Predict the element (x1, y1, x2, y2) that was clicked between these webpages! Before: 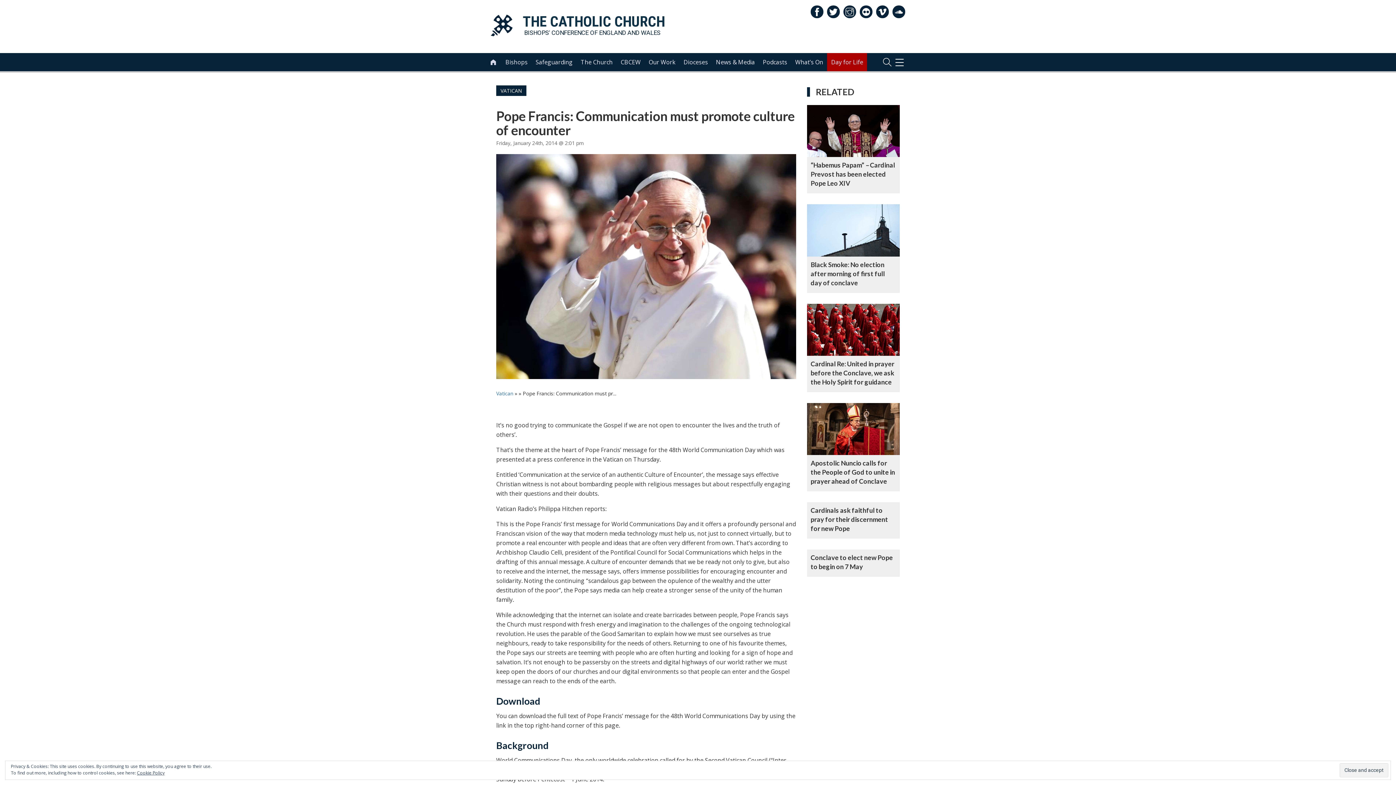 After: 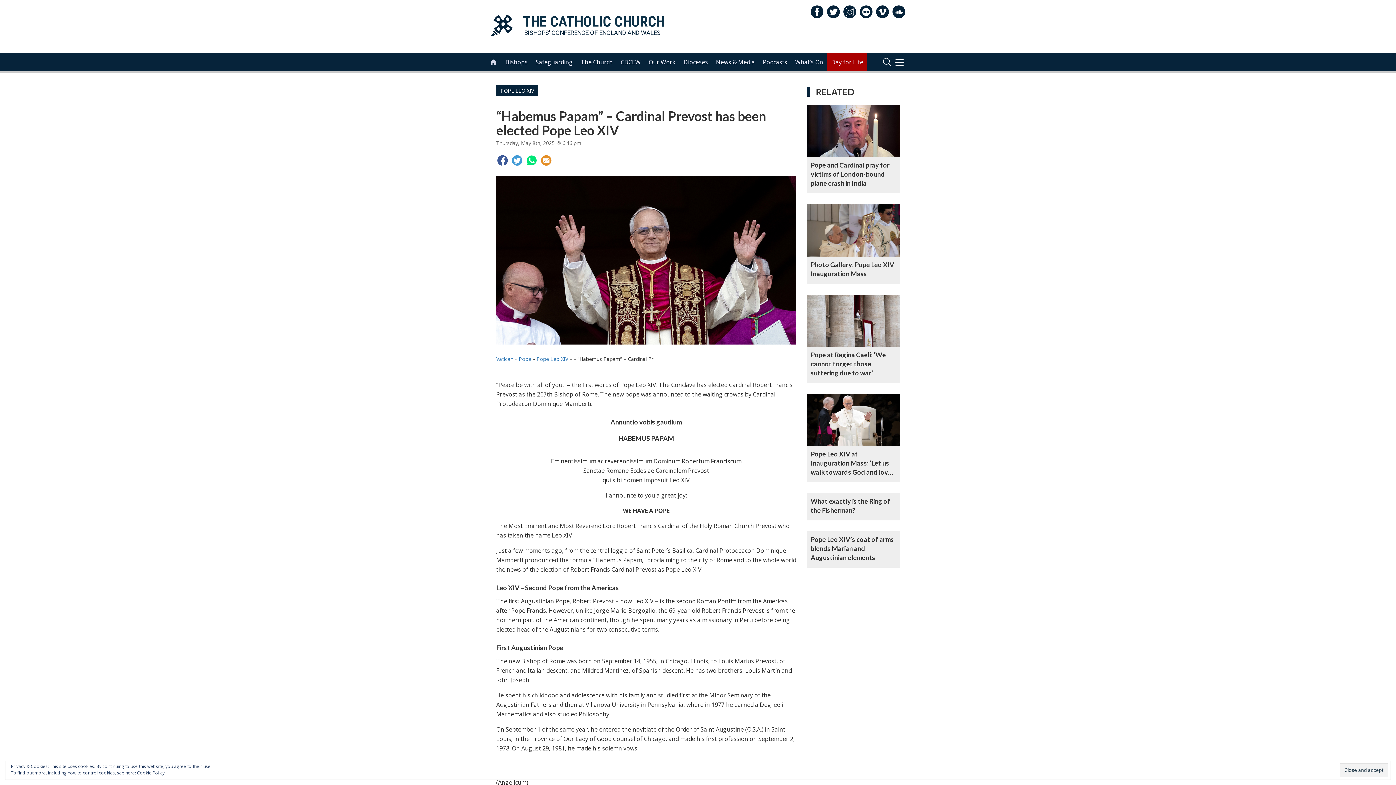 Action: bbox: (807, 127, 900, 133)